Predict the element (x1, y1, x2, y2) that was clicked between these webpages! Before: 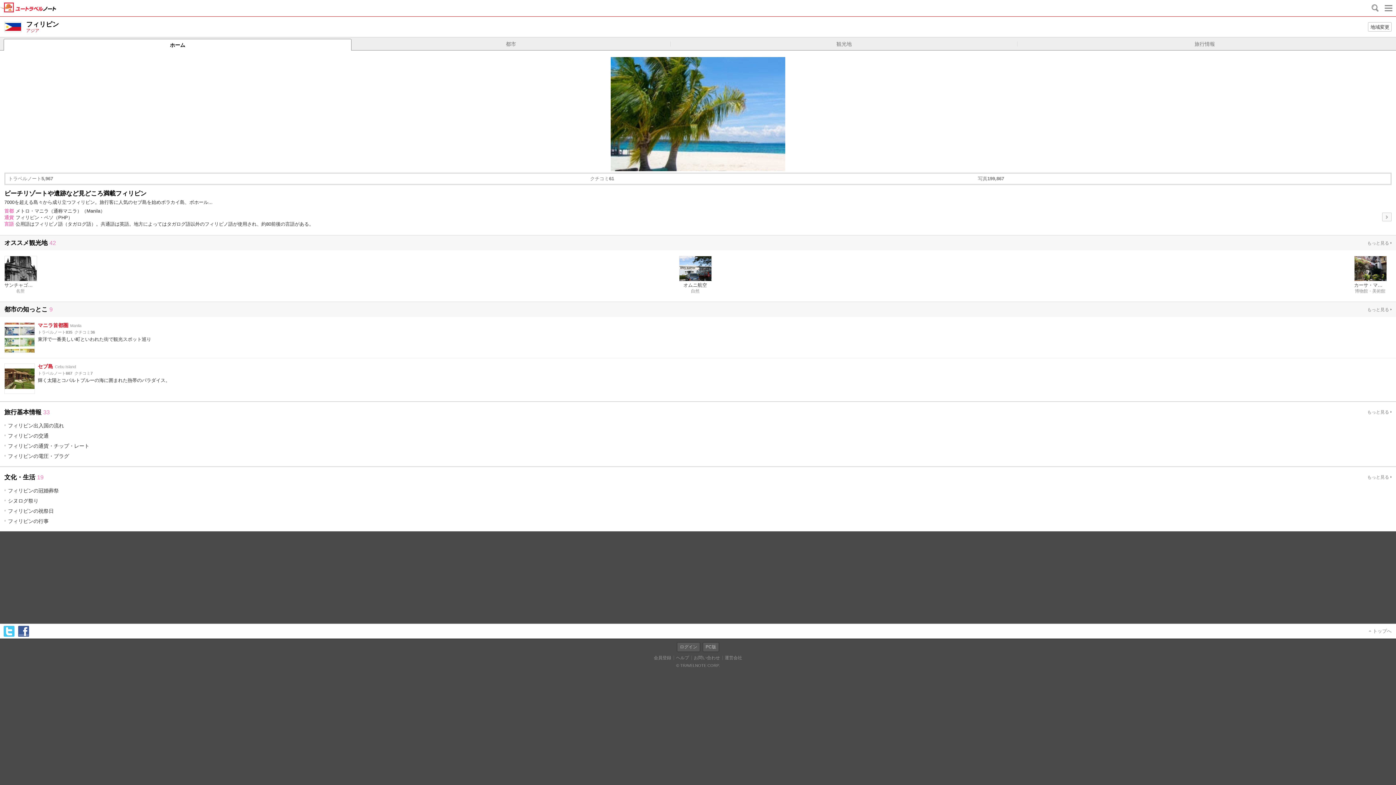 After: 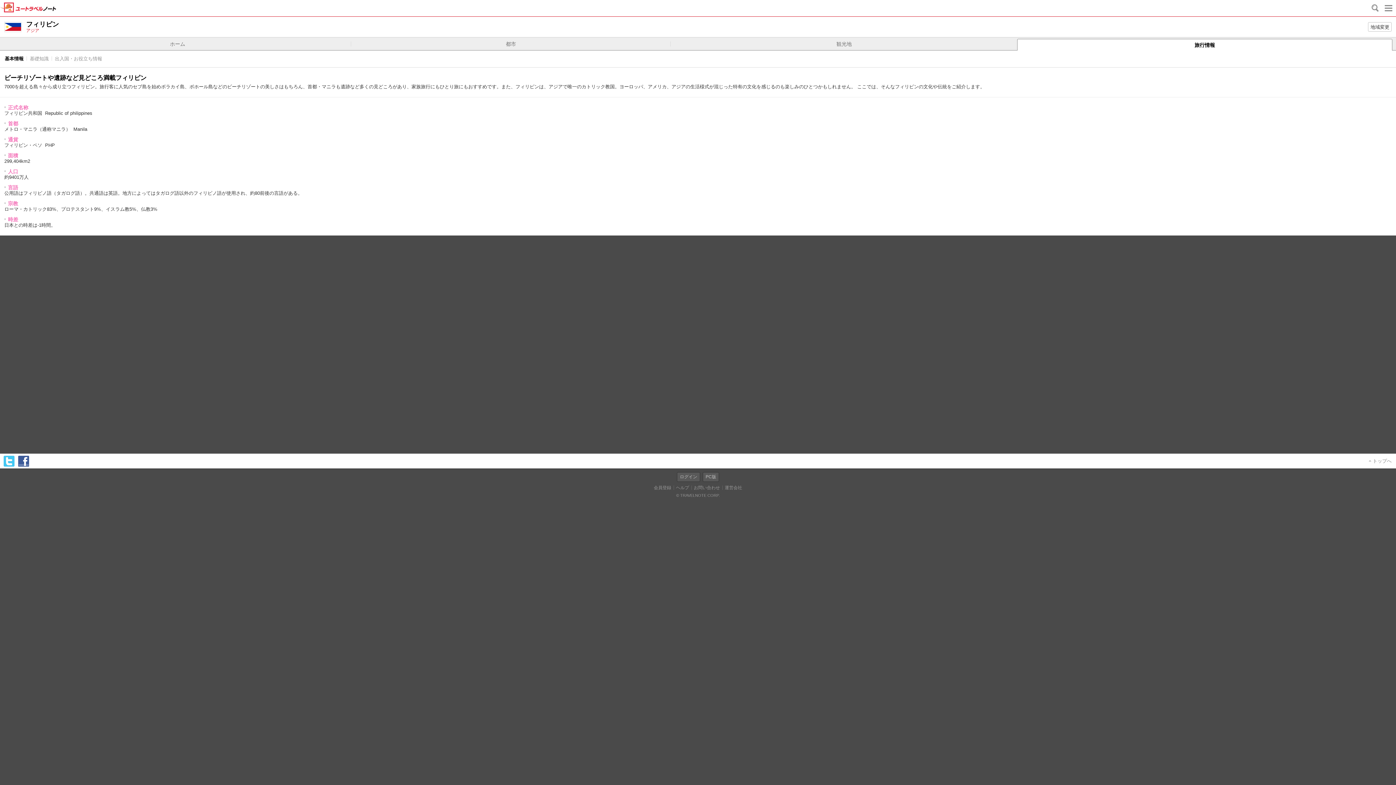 Action: bbox: (2, 311, 32, 318) label: もっと見る